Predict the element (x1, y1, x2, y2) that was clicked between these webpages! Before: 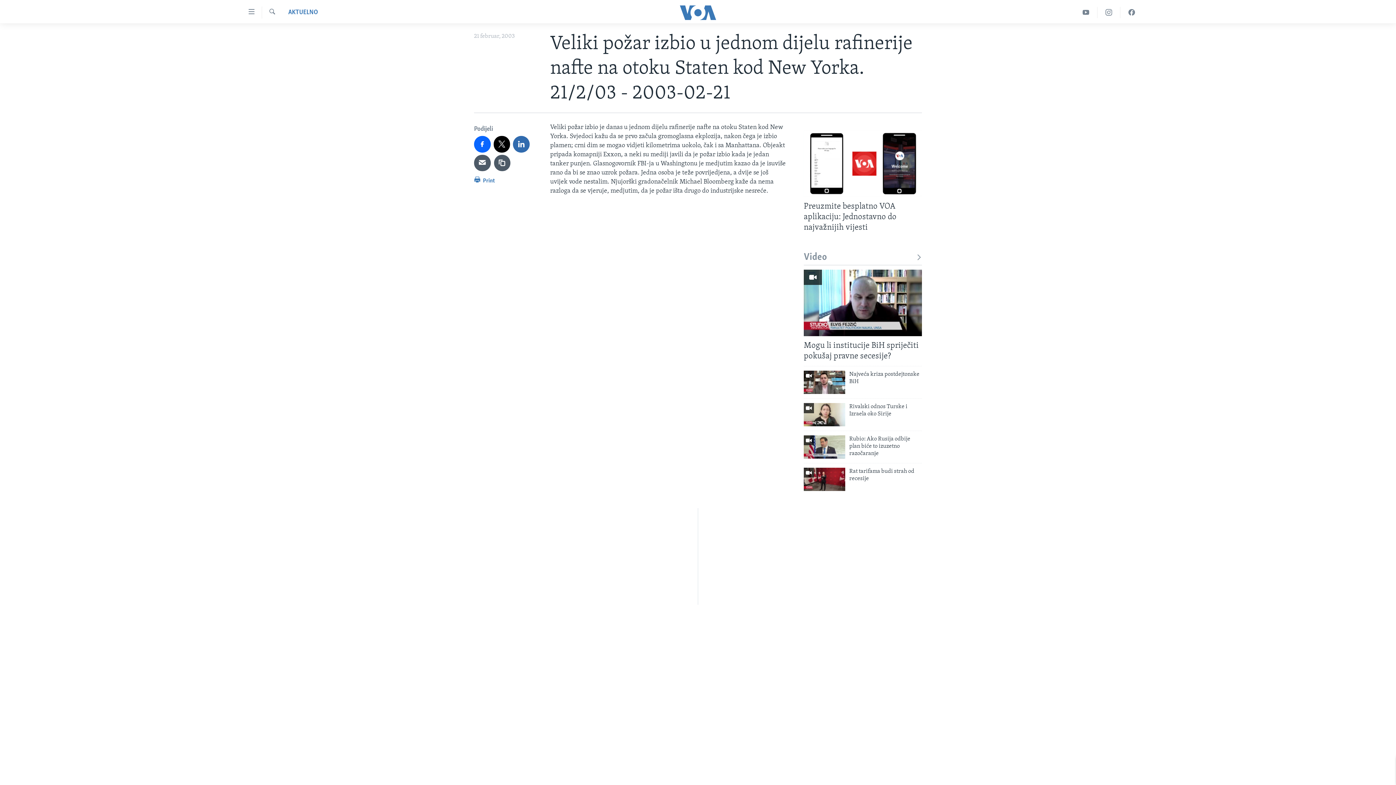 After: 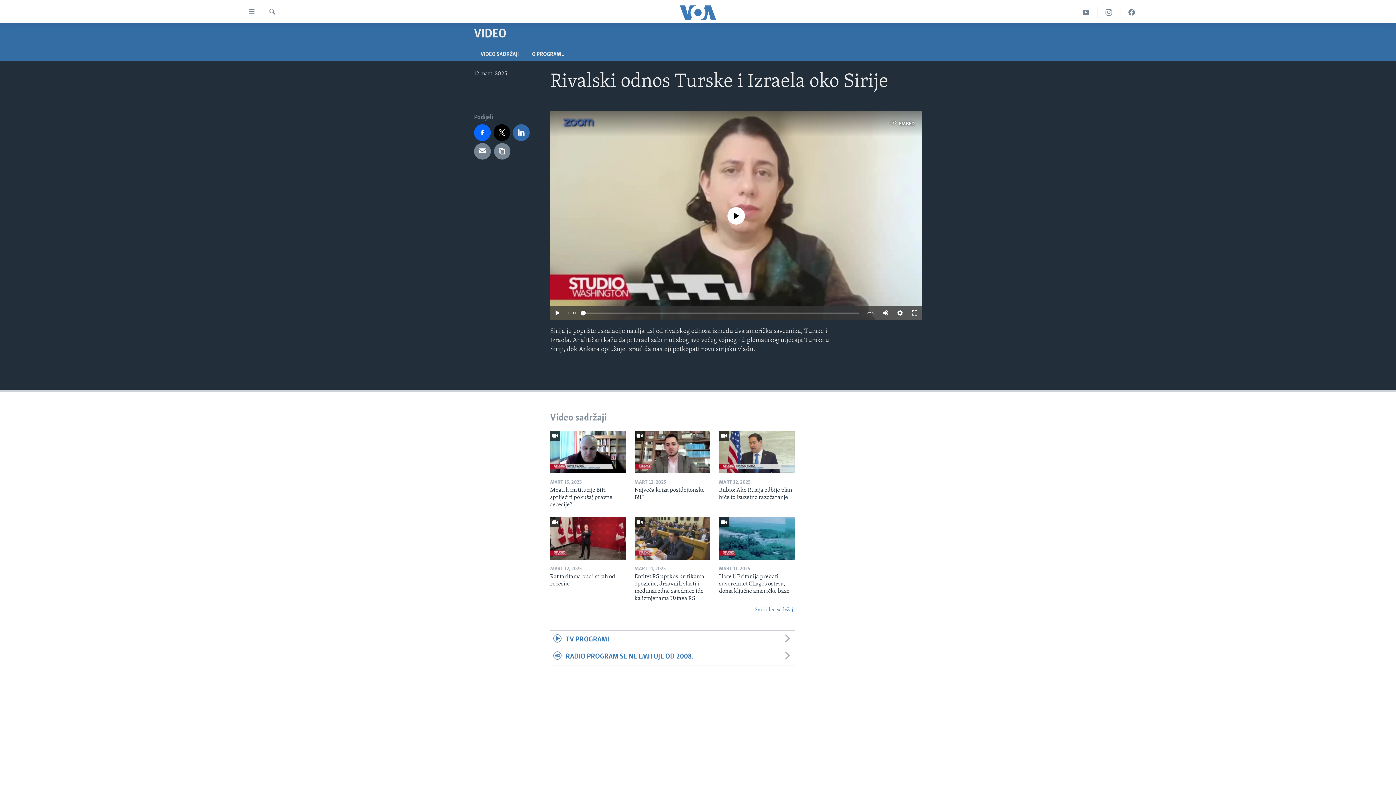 Action: bbox: (804, 403, 845, 426)